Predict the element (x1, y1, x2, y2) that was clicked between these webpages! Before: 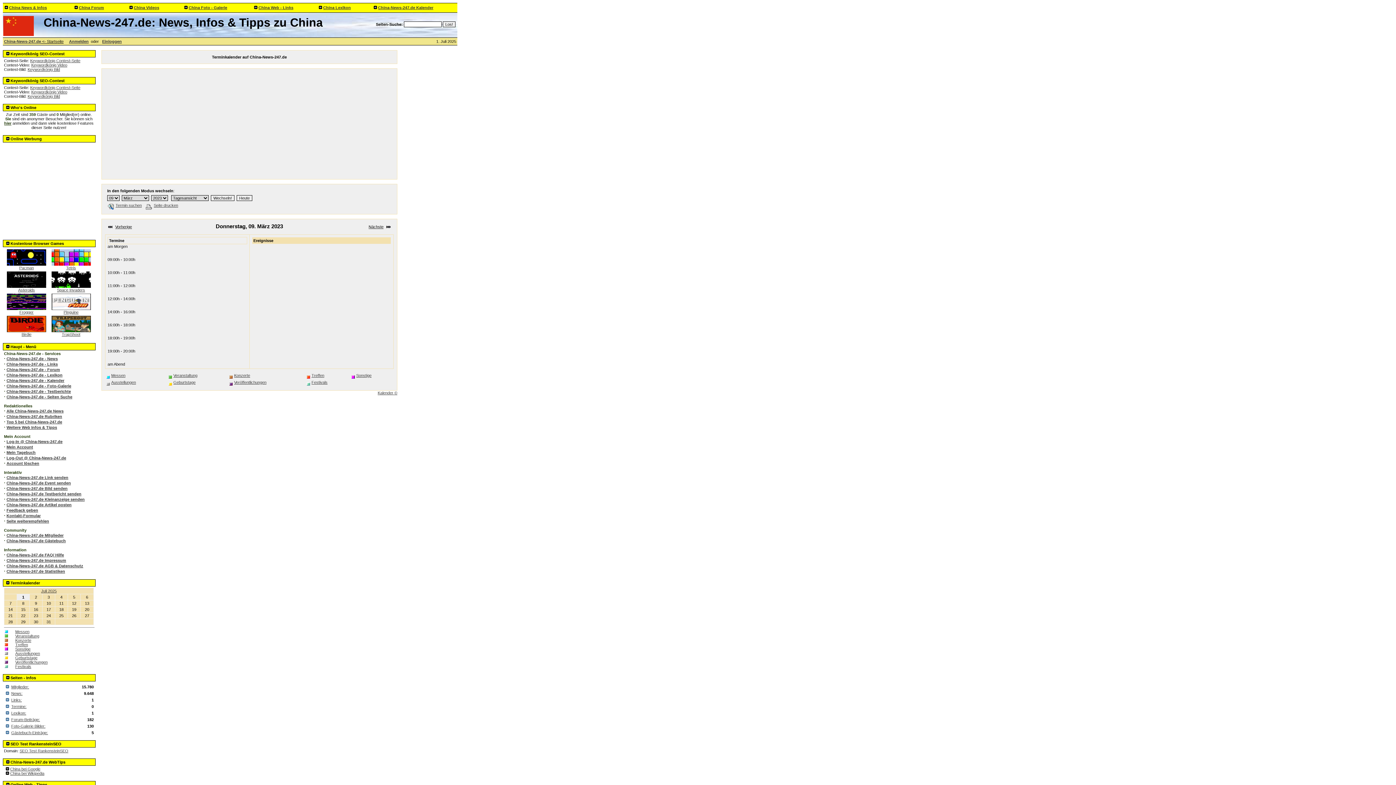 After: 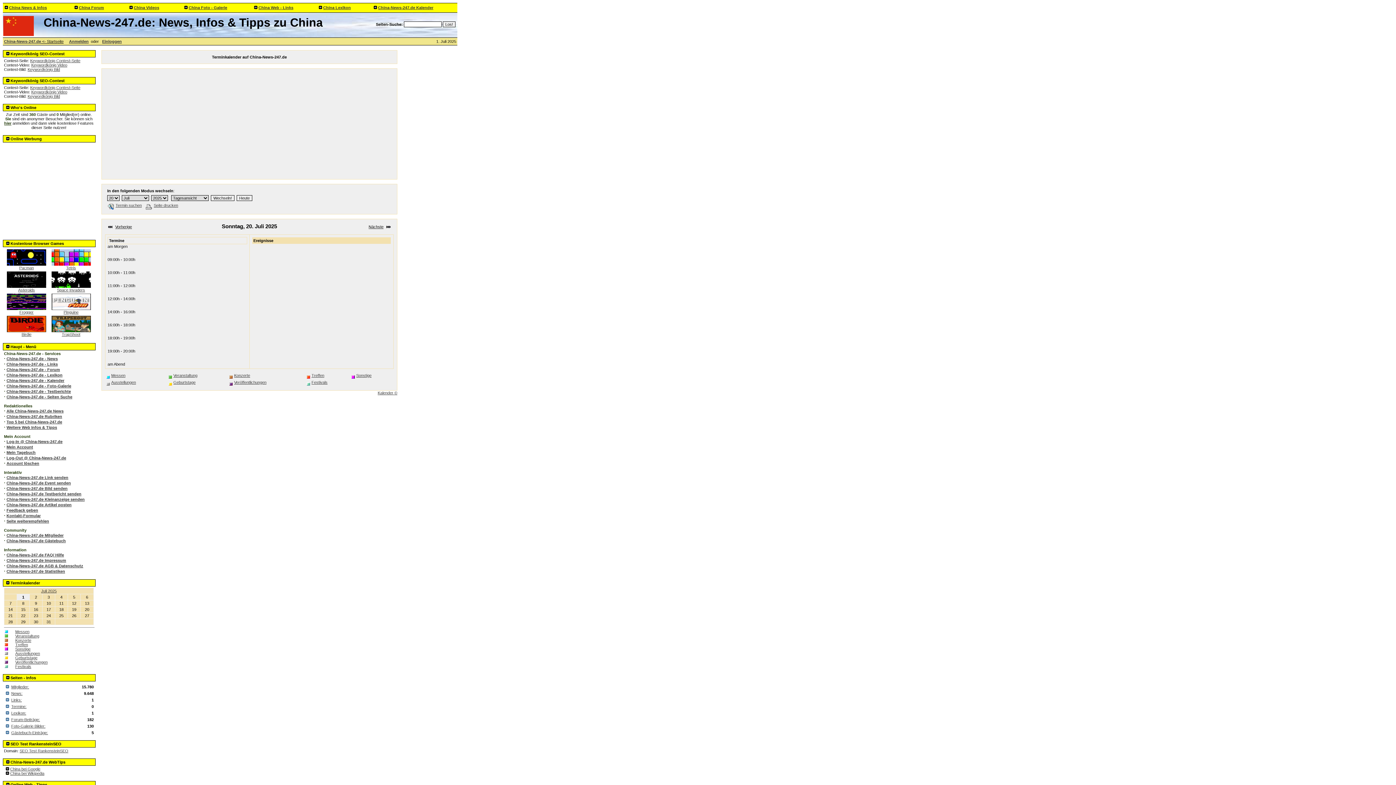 Action: bbox: (84, 607, 89, 612) label: 20